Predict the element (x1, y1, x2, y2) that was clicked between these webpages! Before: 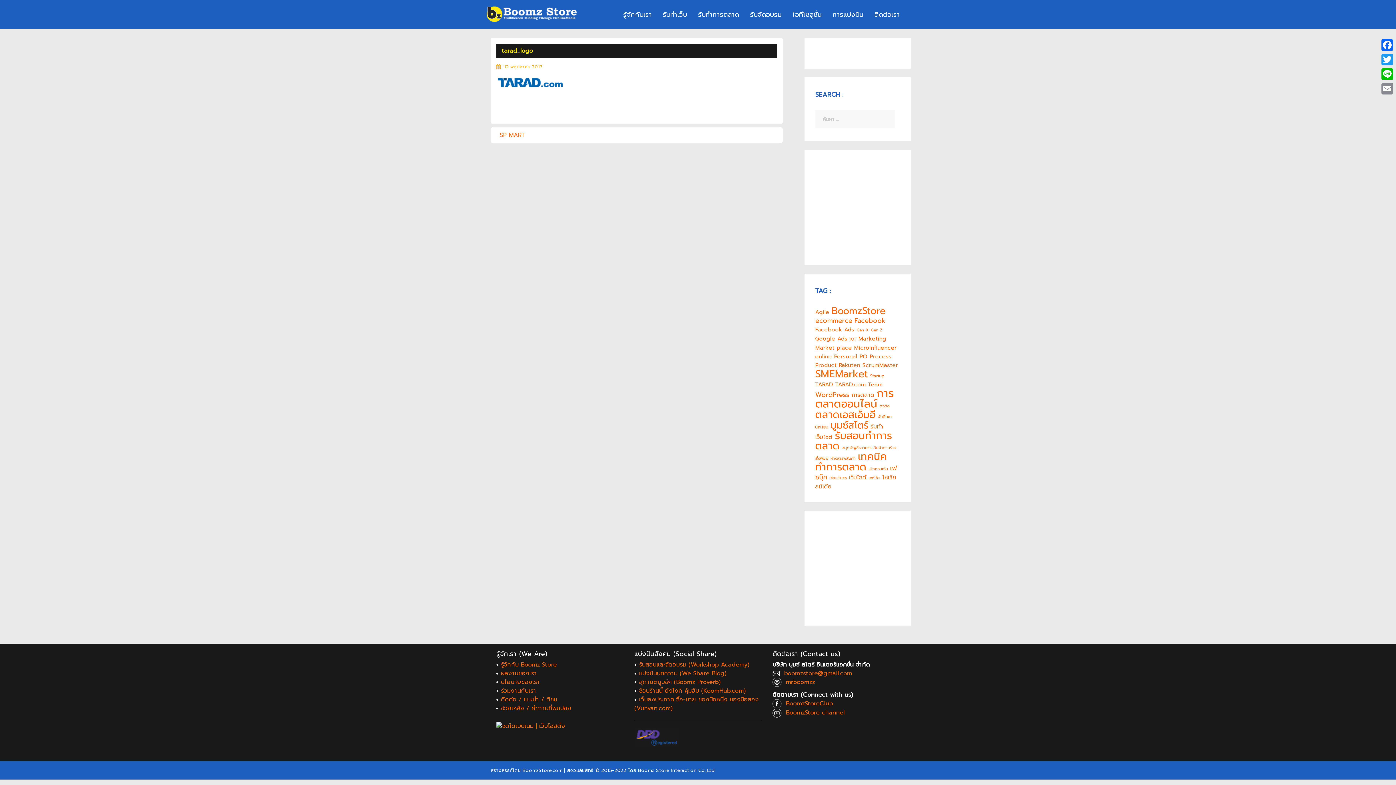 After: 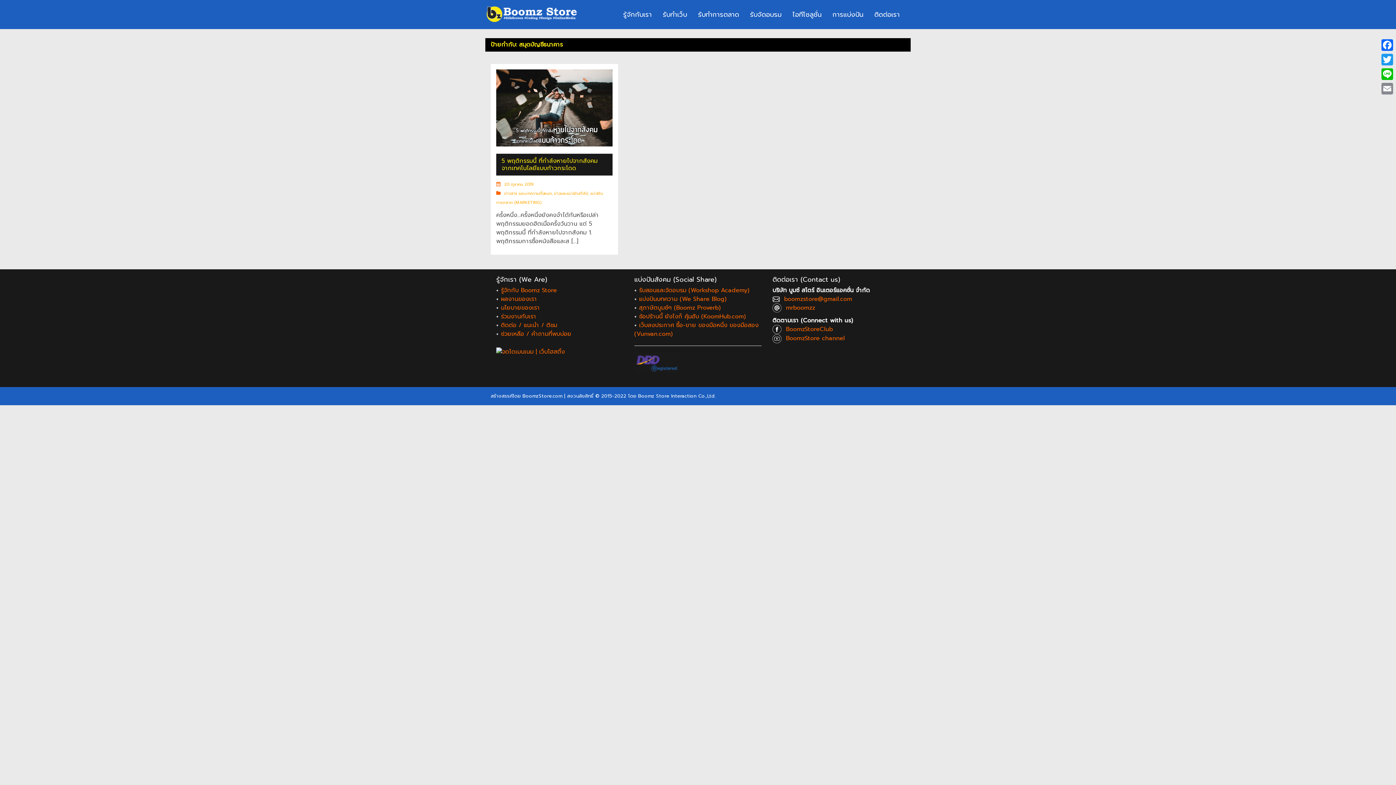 Action: label: สมุดบัญชีธนาคาร (1 รายการ) bbox: (842, 445, 871, 450)